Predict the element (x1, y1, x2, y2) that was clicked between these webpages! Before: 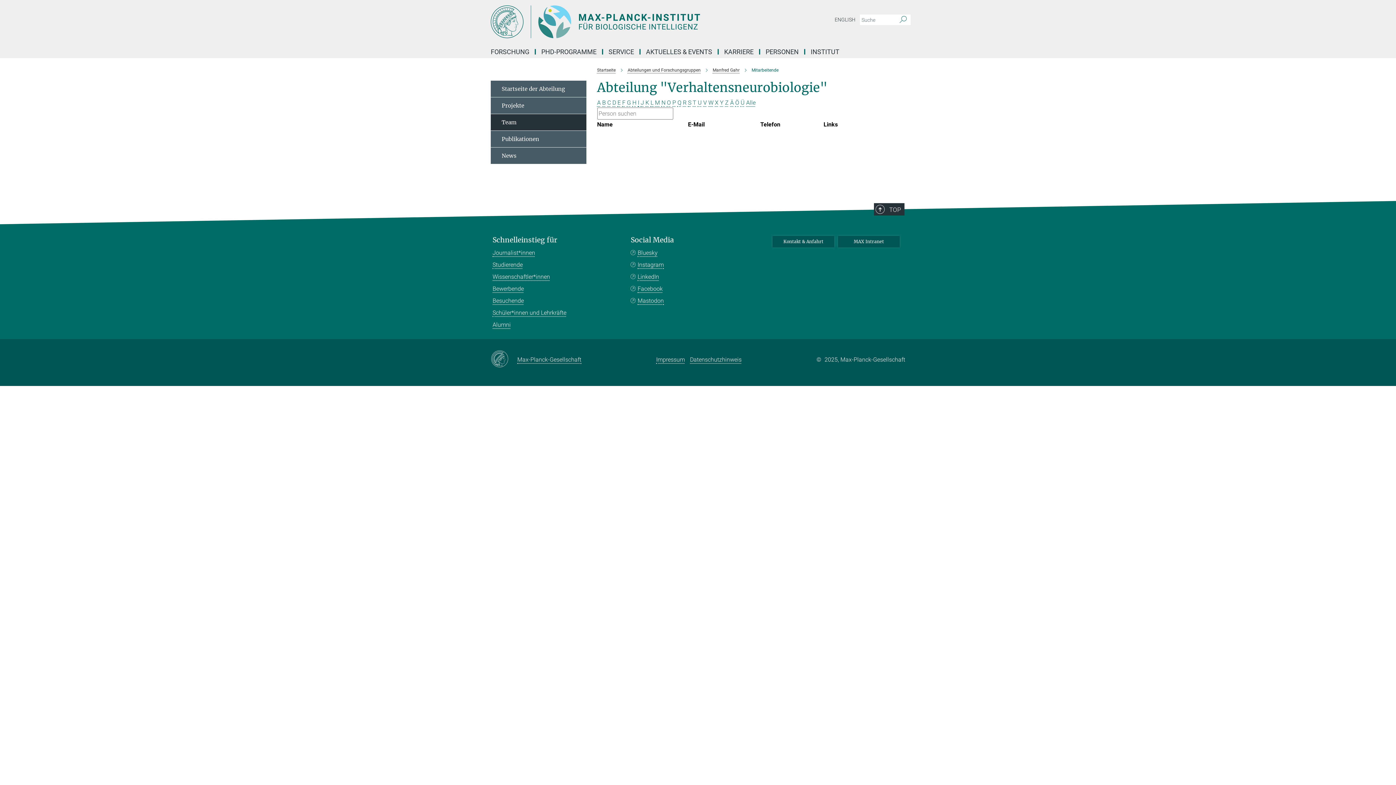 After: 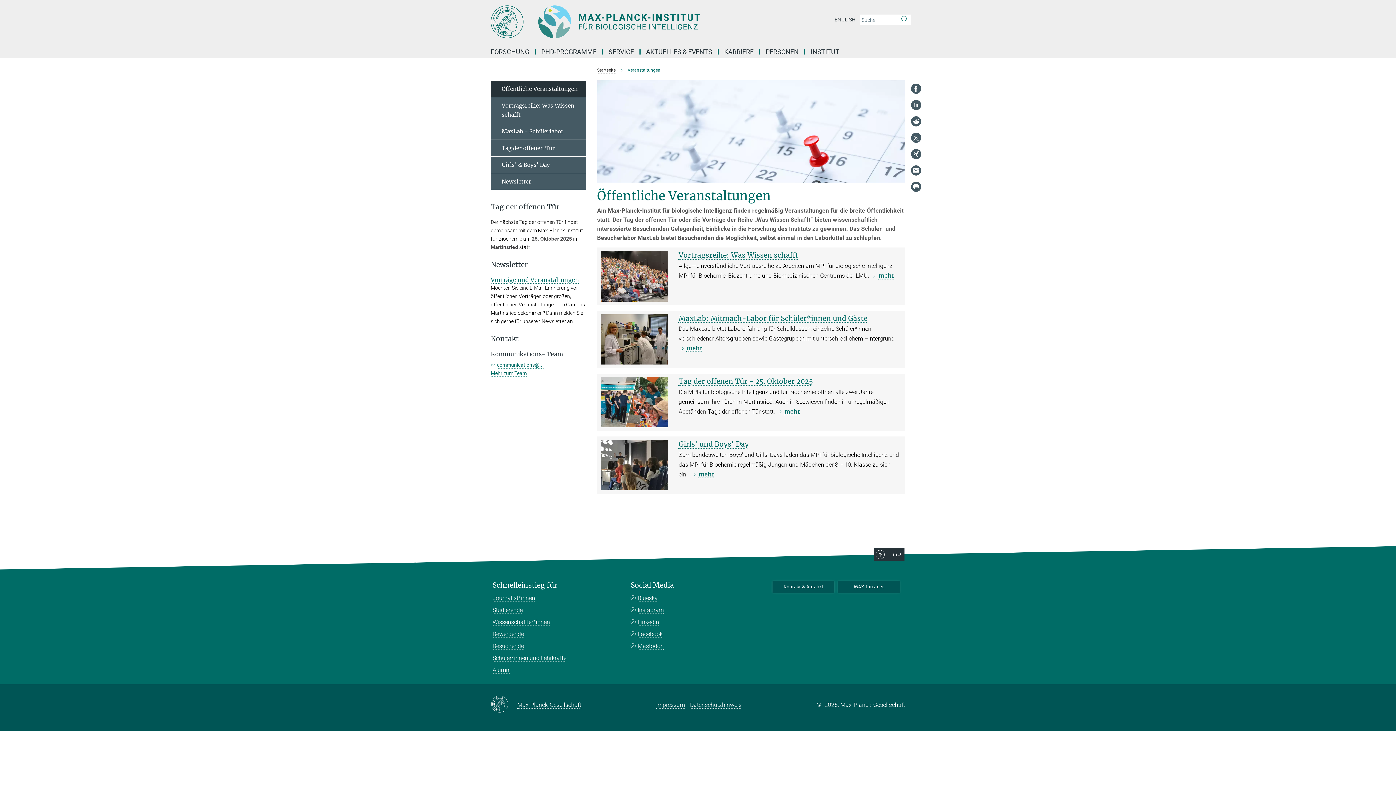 Action: label: Besuchende bbox: (492, 297, 524, 304)